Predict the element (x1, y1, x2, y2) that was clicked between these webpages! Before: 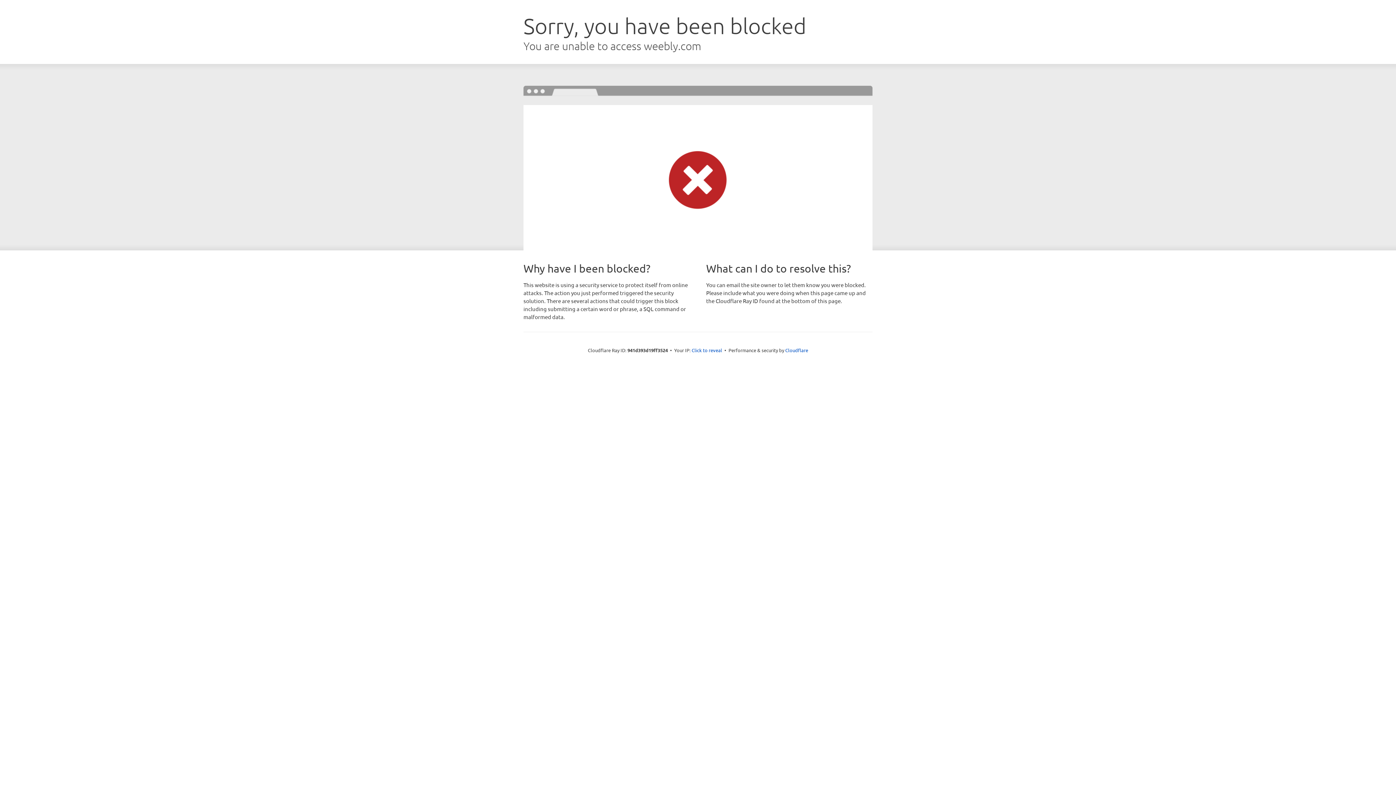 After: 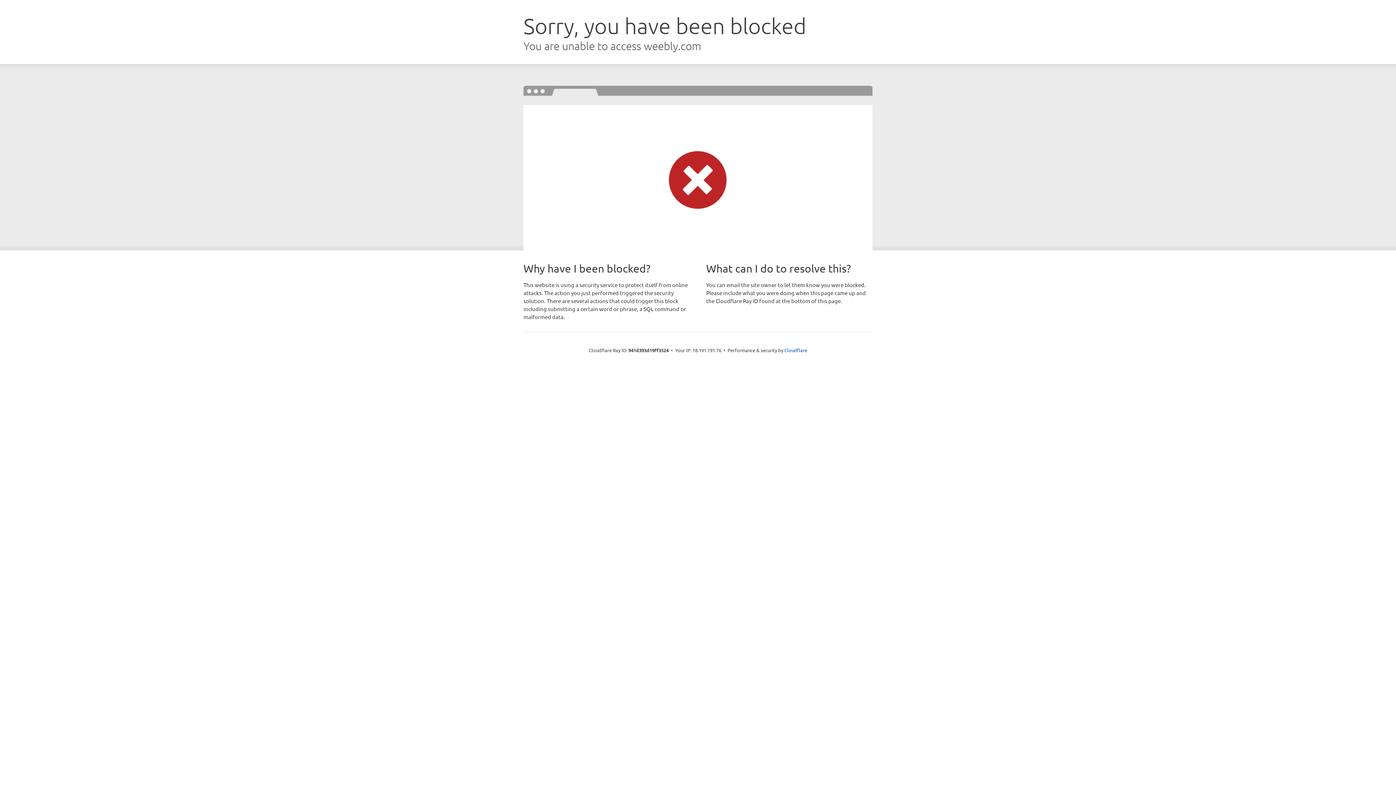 Action: label: Click to reveal bbox: (691, 346, 722, 353)